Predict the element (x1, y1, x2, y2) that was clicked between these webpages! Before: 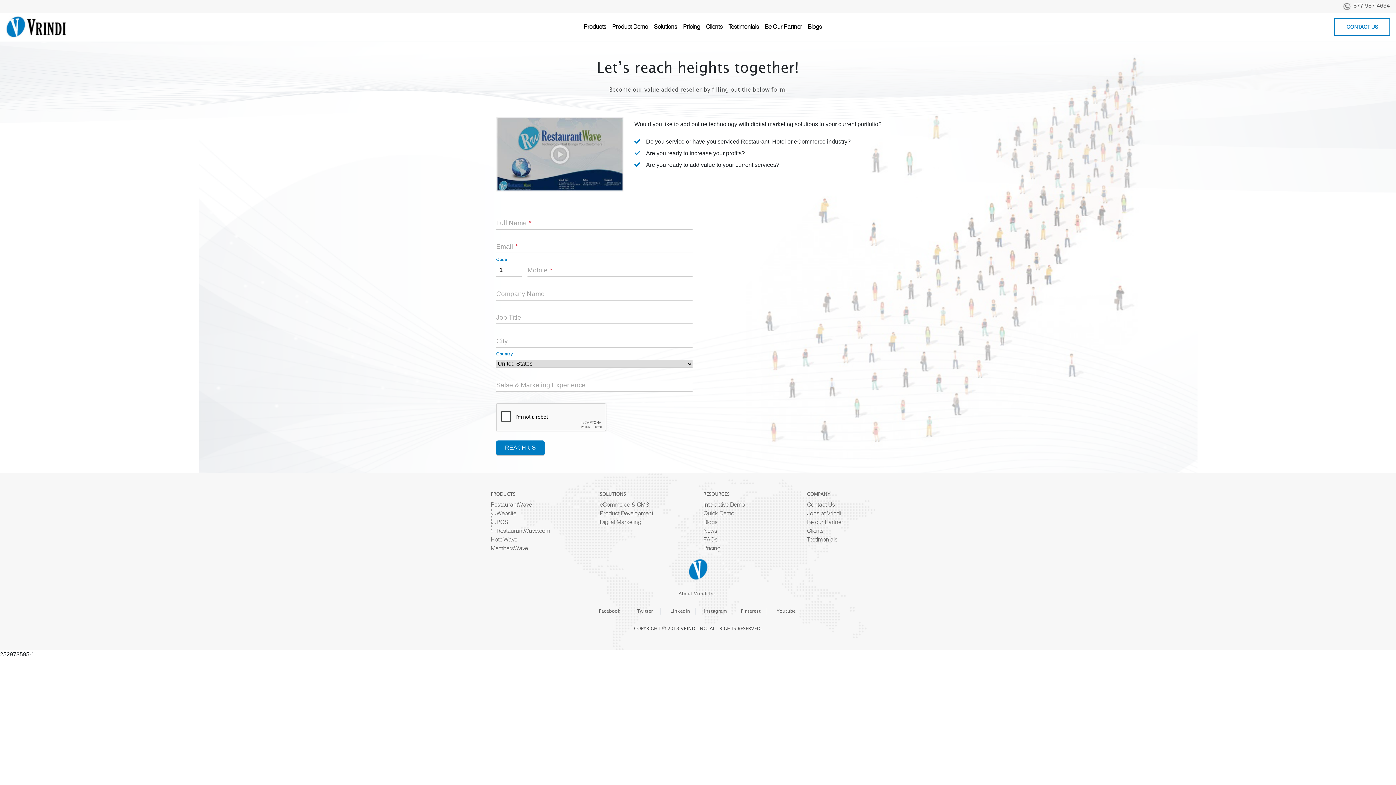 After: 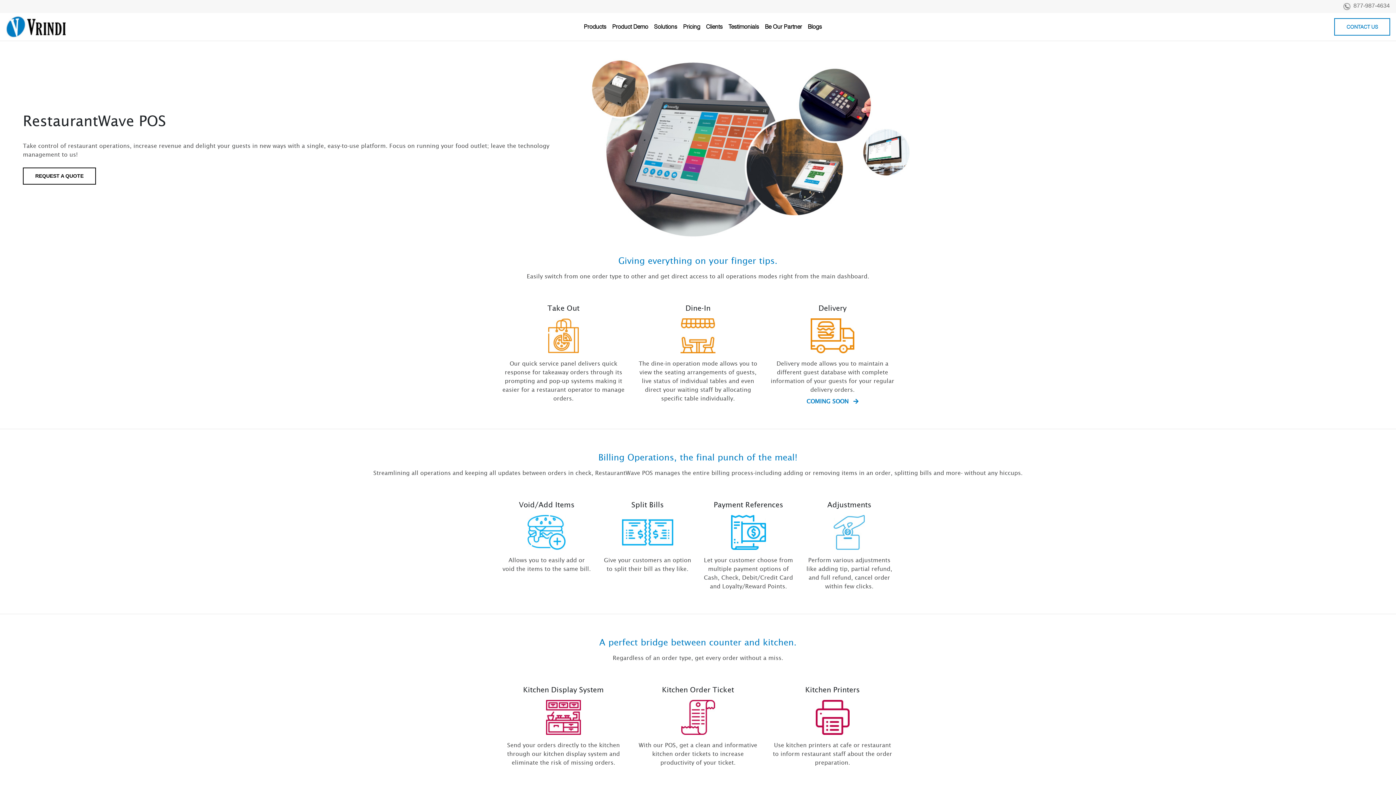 Action: bbox: (496, 518, 508, 525) label: POS